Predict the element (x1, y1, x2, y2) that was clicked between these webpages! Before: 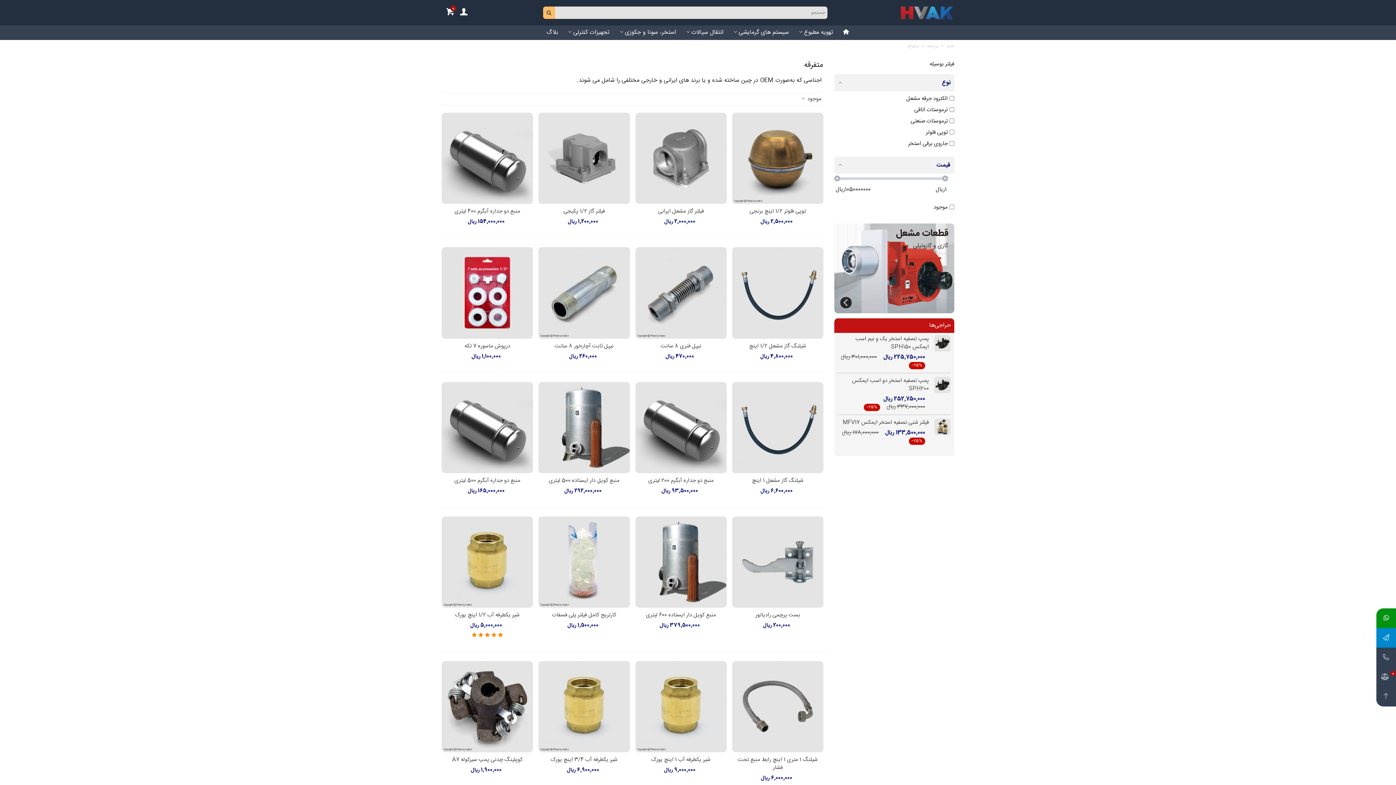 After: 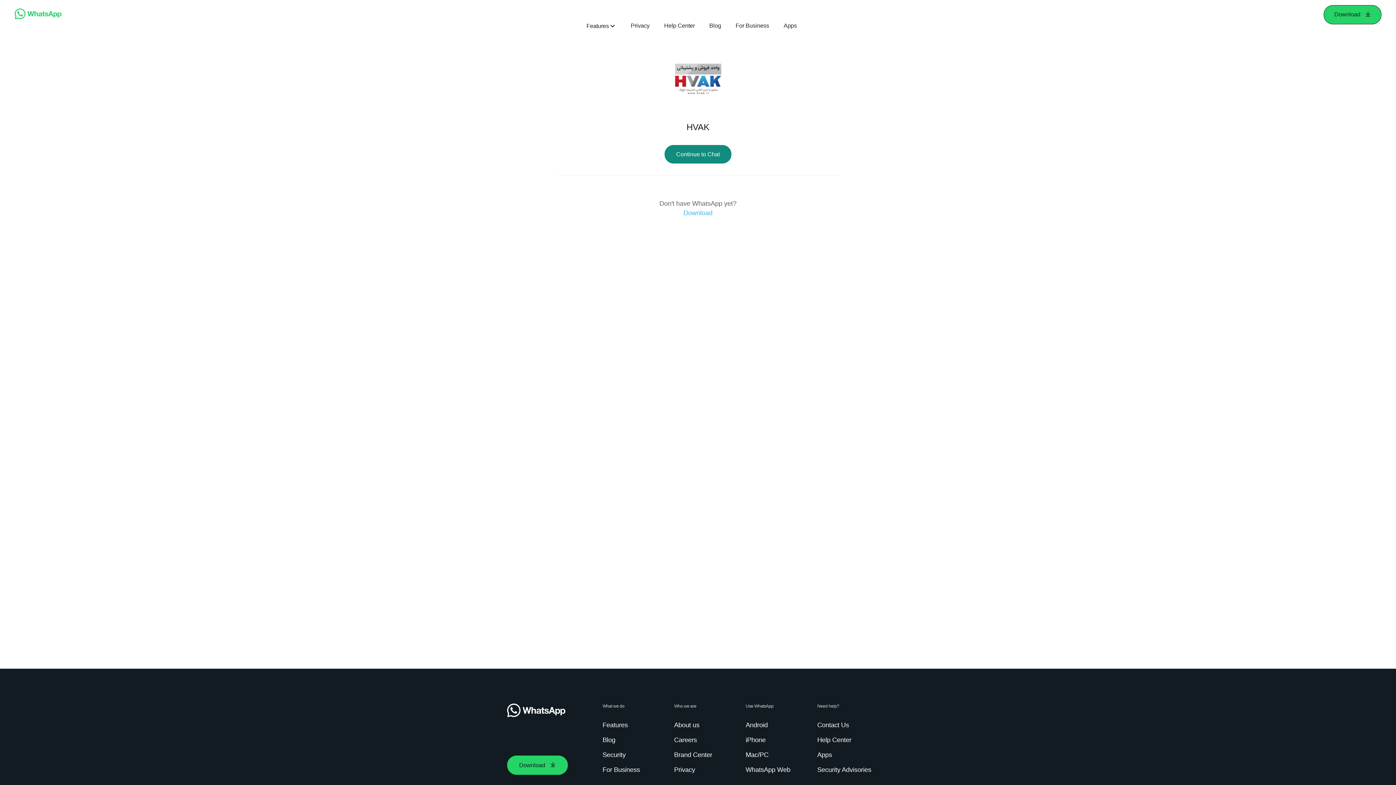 Action: bbox: (1376, 608, 1396, 628)